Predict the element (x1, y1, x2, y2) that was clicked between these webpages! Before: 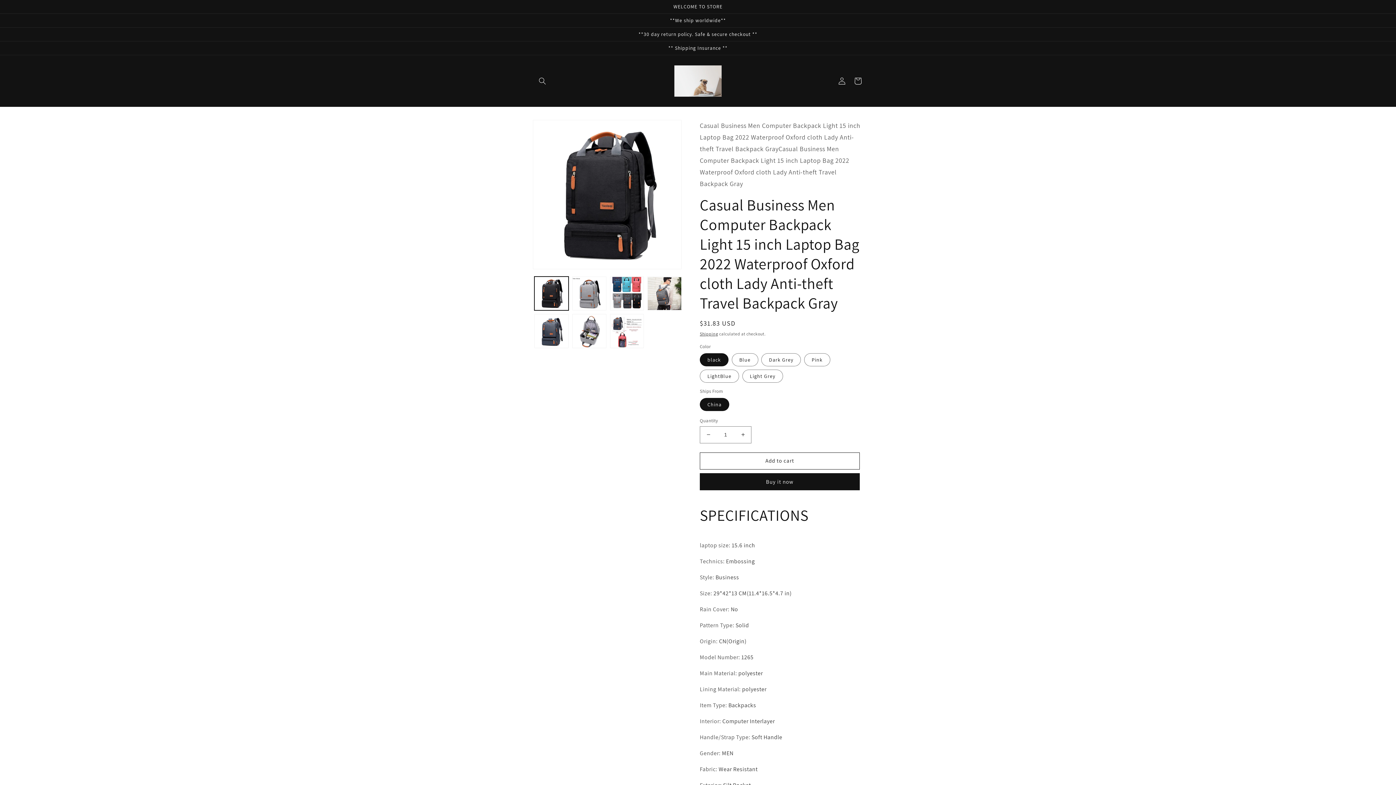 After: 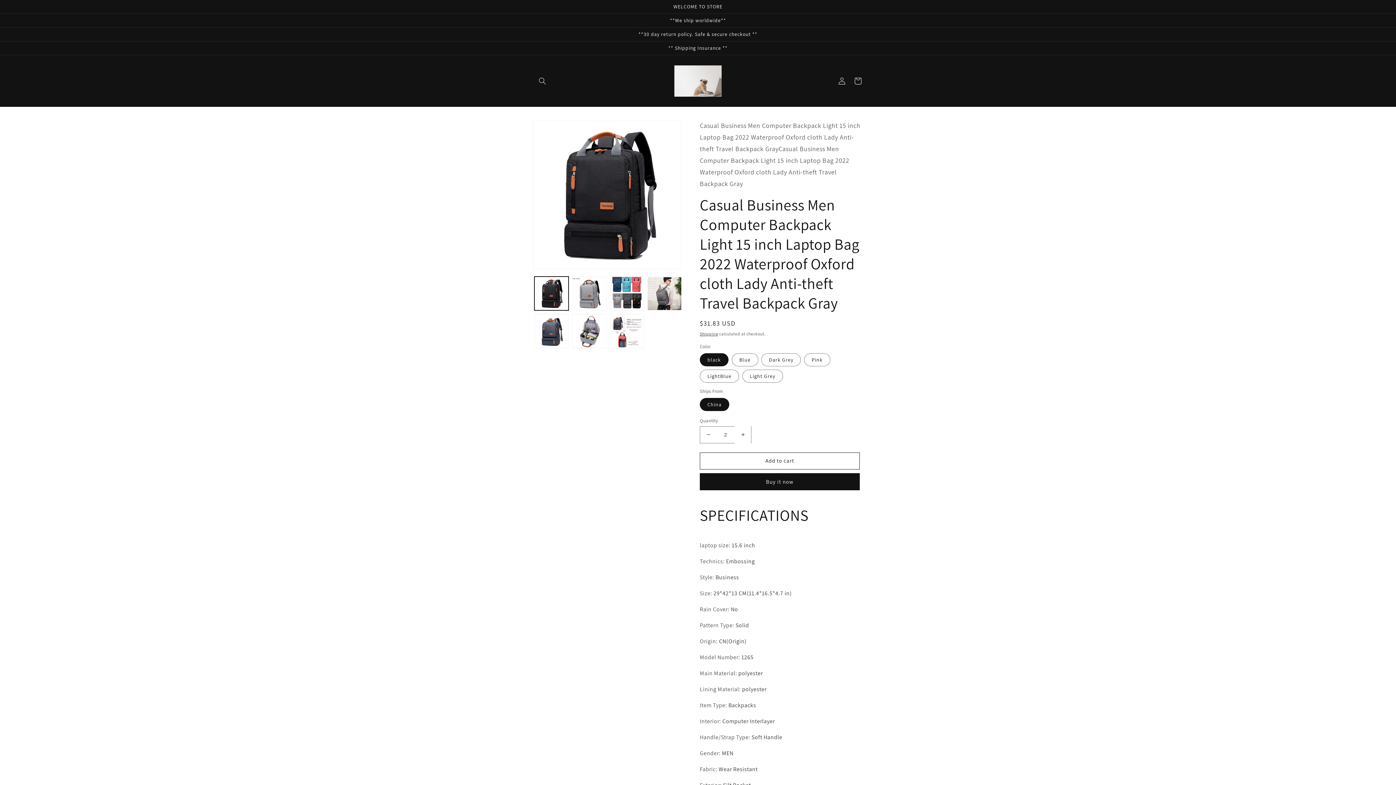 Action: bbox: (734, 426, 751, 443) label: Increase quantity for Casual Business Men Computer Backpack Light 15 inch Laptop Bag 2022 Waterproof Oxford cloth Lady Anti-theft Travel Backpack Gray